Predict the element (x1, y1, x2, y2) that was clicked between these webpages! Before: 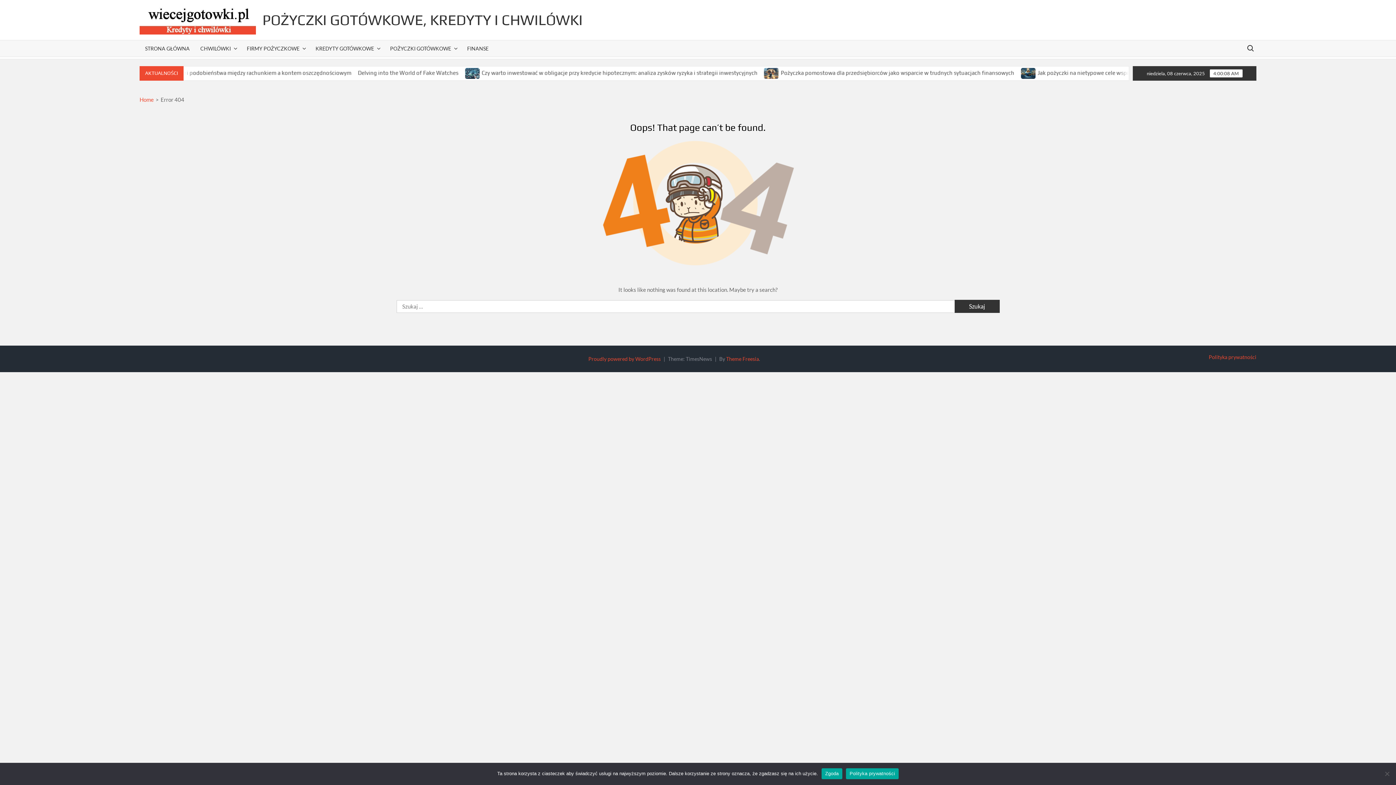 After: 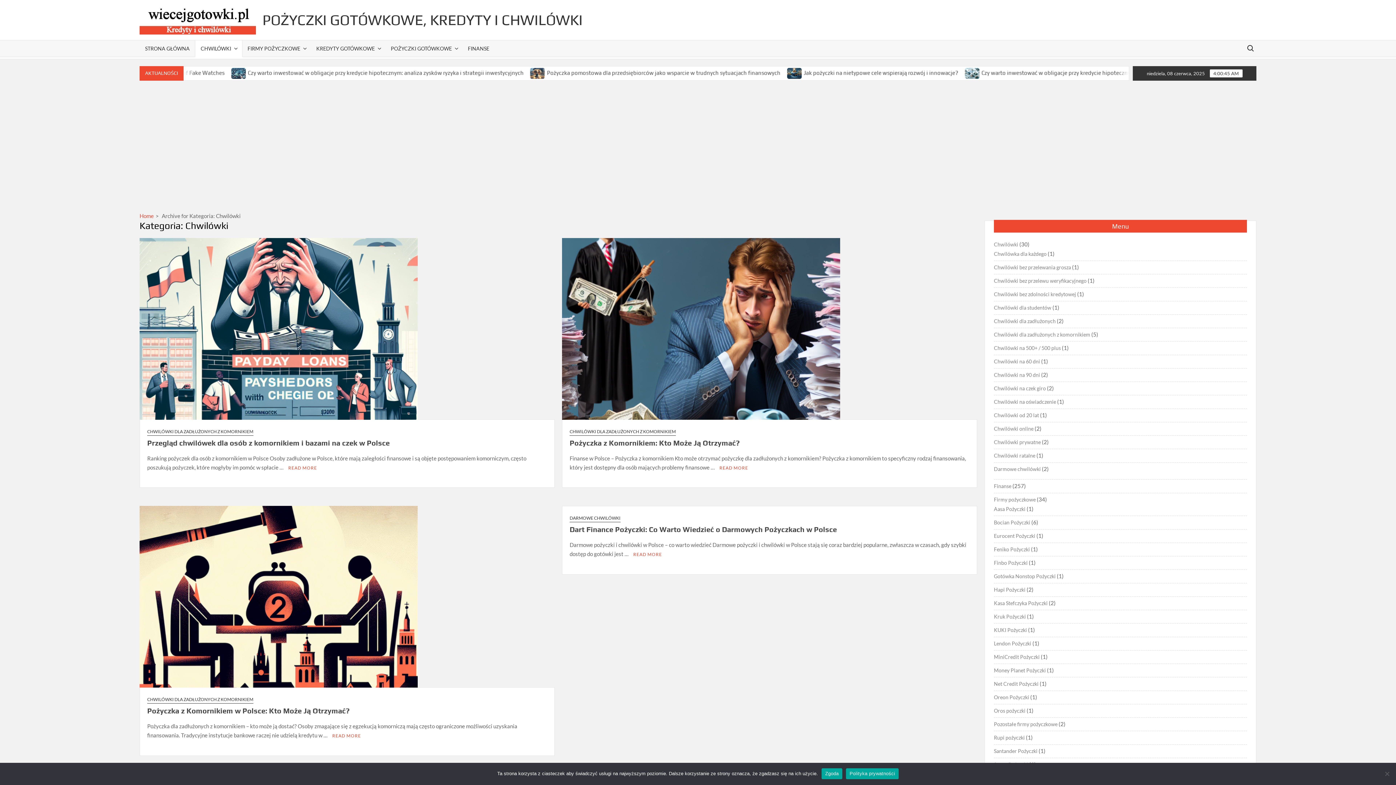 Action: bbox: (194, 40, 241, 56) label: CHWILÓWKI